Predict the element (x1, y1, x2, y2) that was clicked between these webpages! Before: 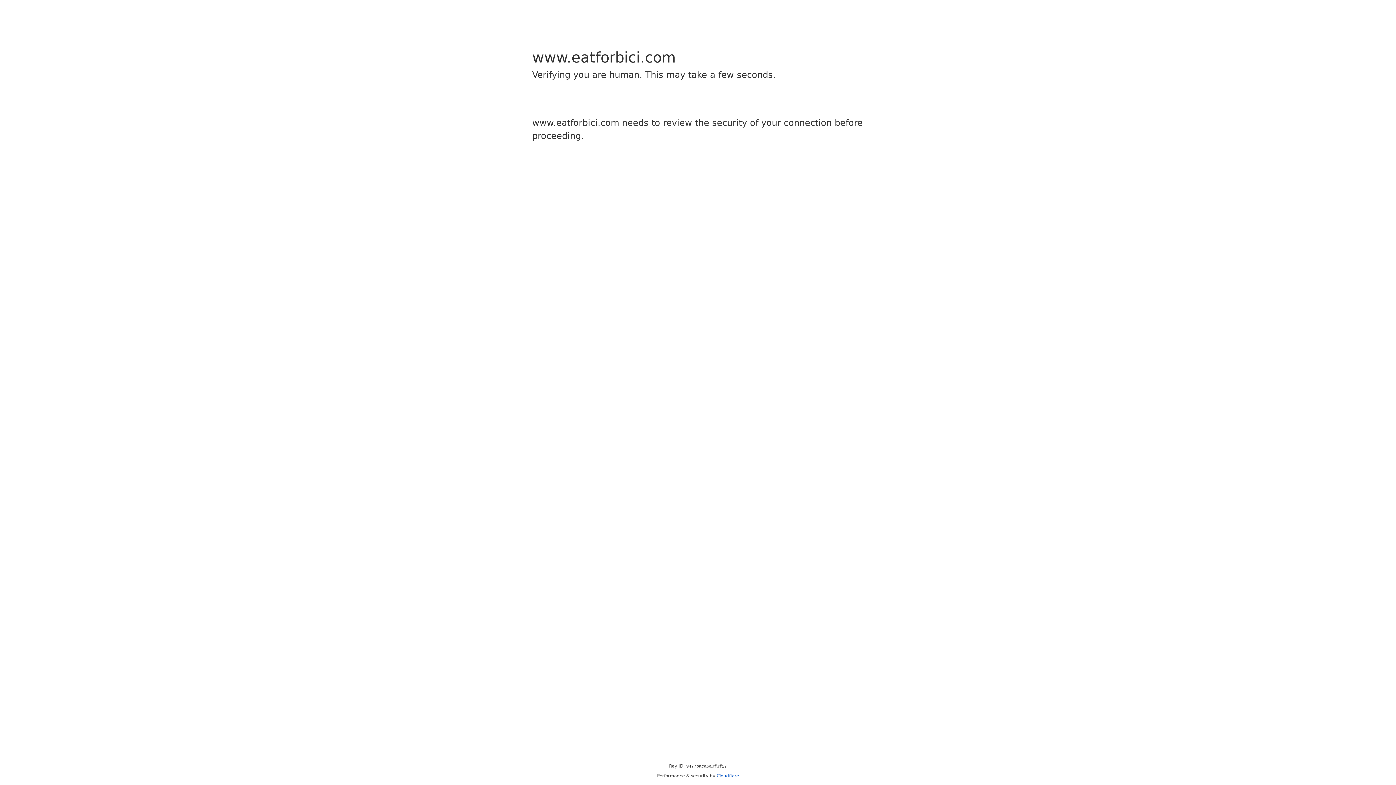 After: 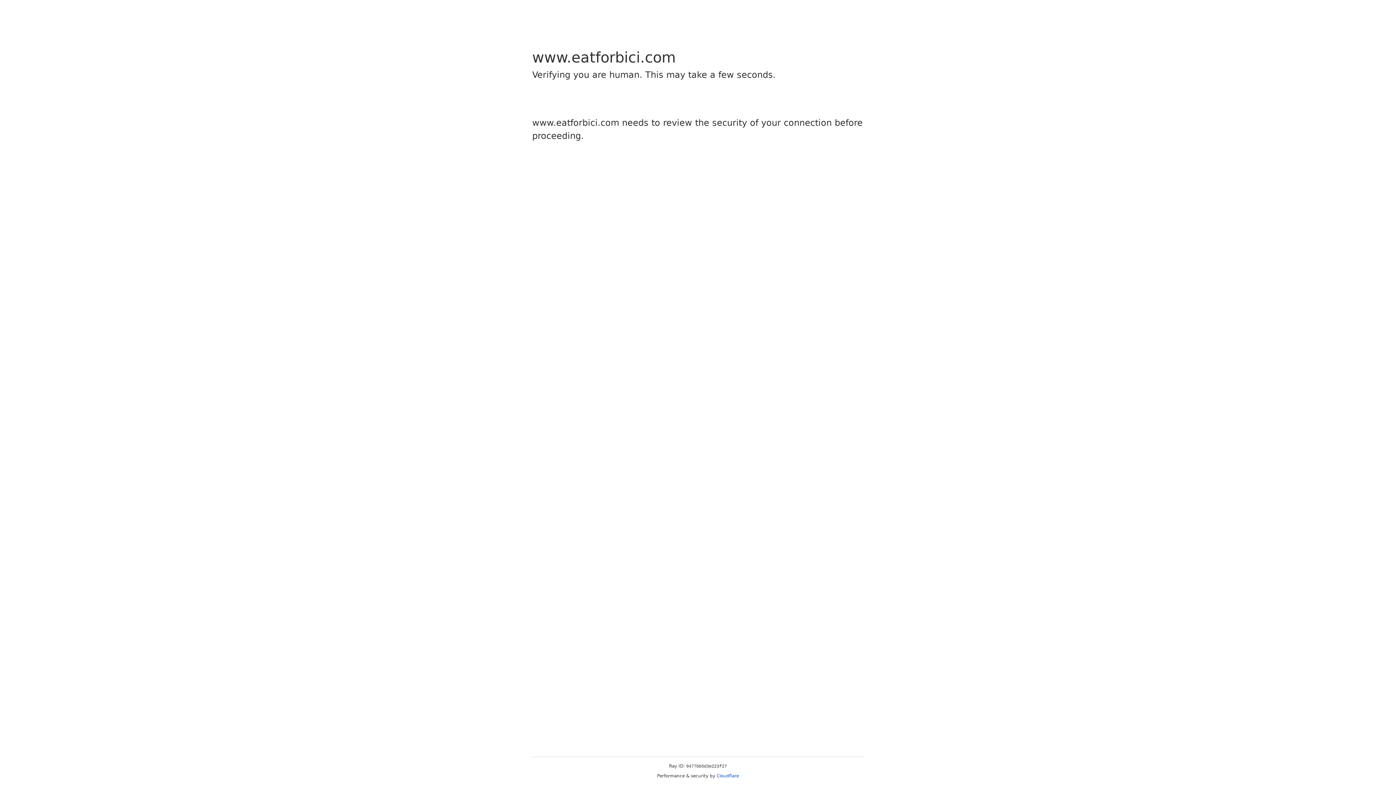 Action: label: Cloudflare bbox: (716, 773, 739, 778)